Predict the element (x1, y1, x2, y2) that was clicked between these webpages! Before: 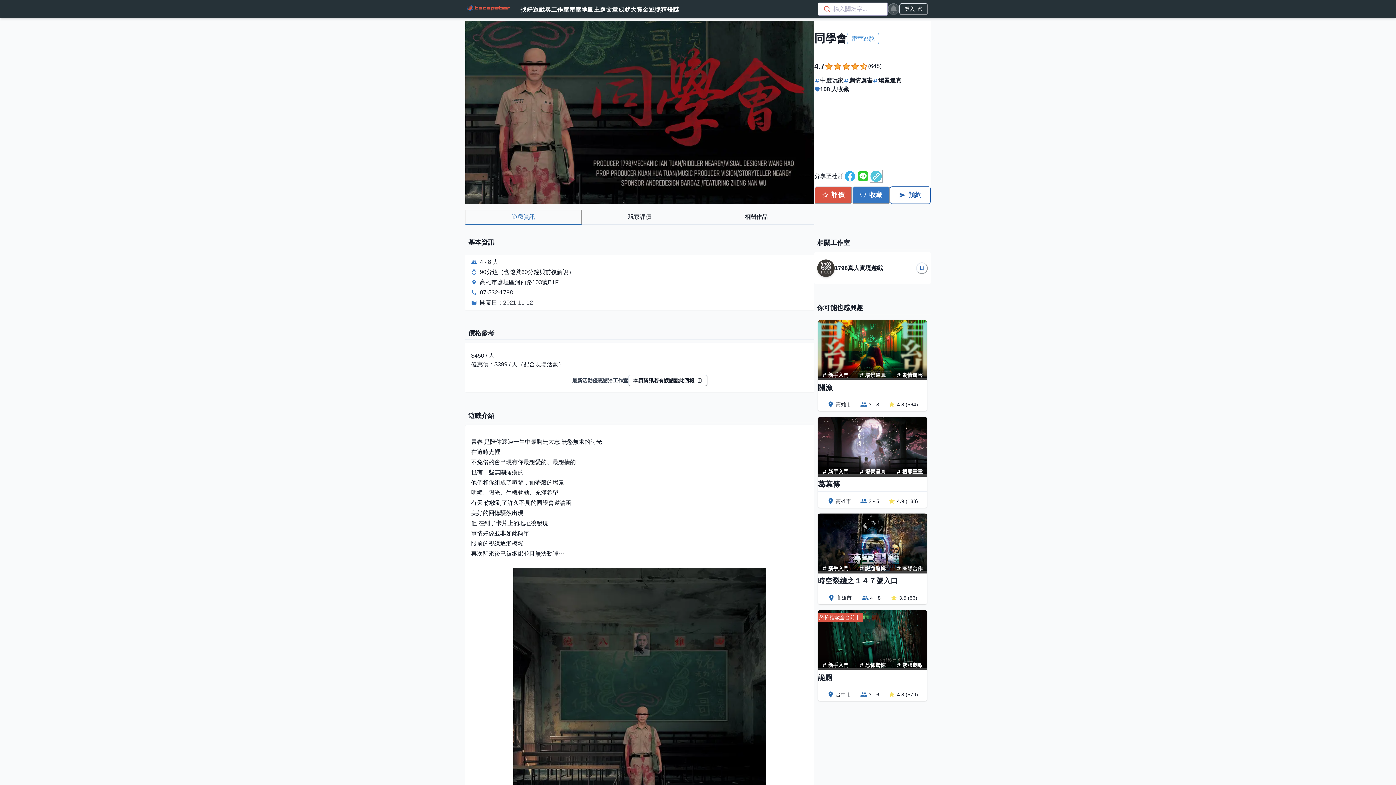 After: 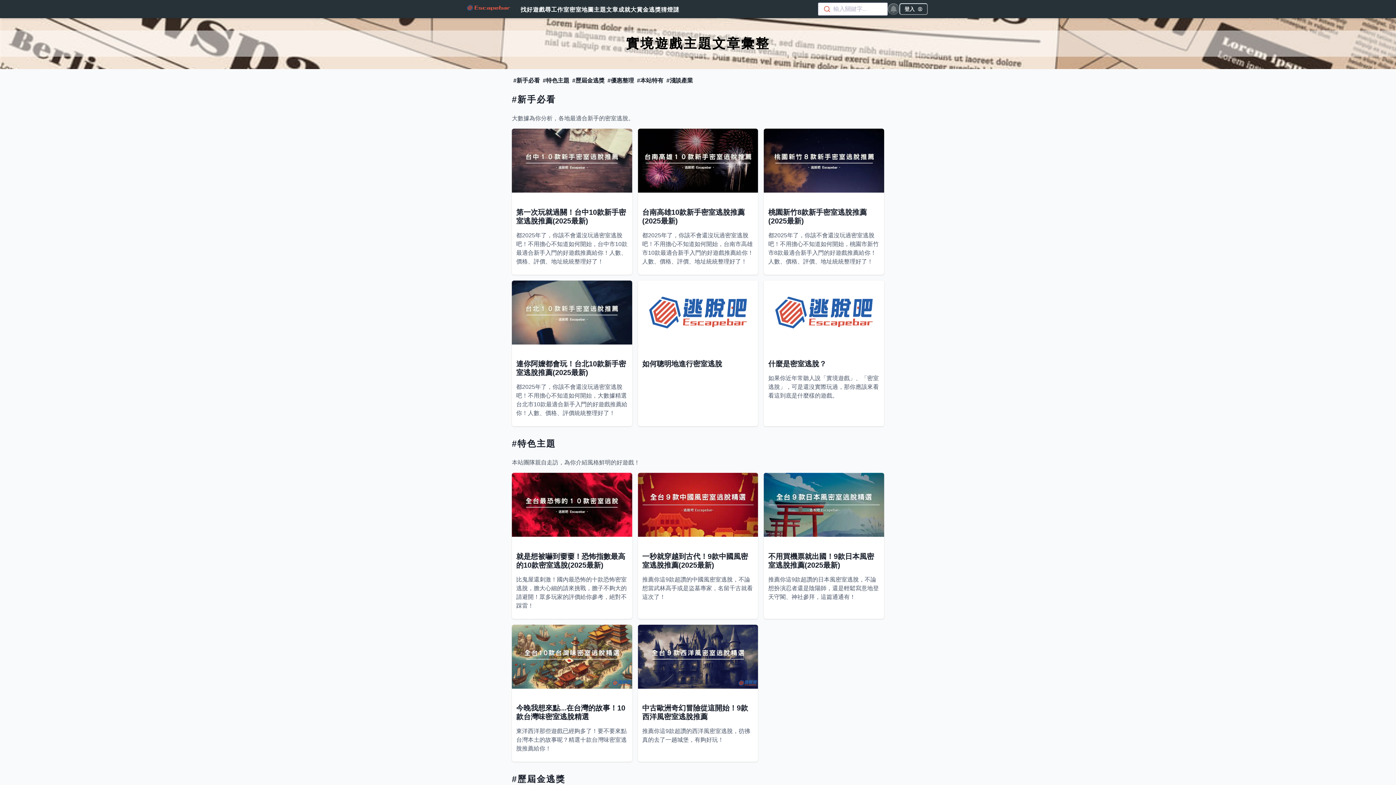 Action: label: 主題文章 bbox: (594, 1, 618, 17)